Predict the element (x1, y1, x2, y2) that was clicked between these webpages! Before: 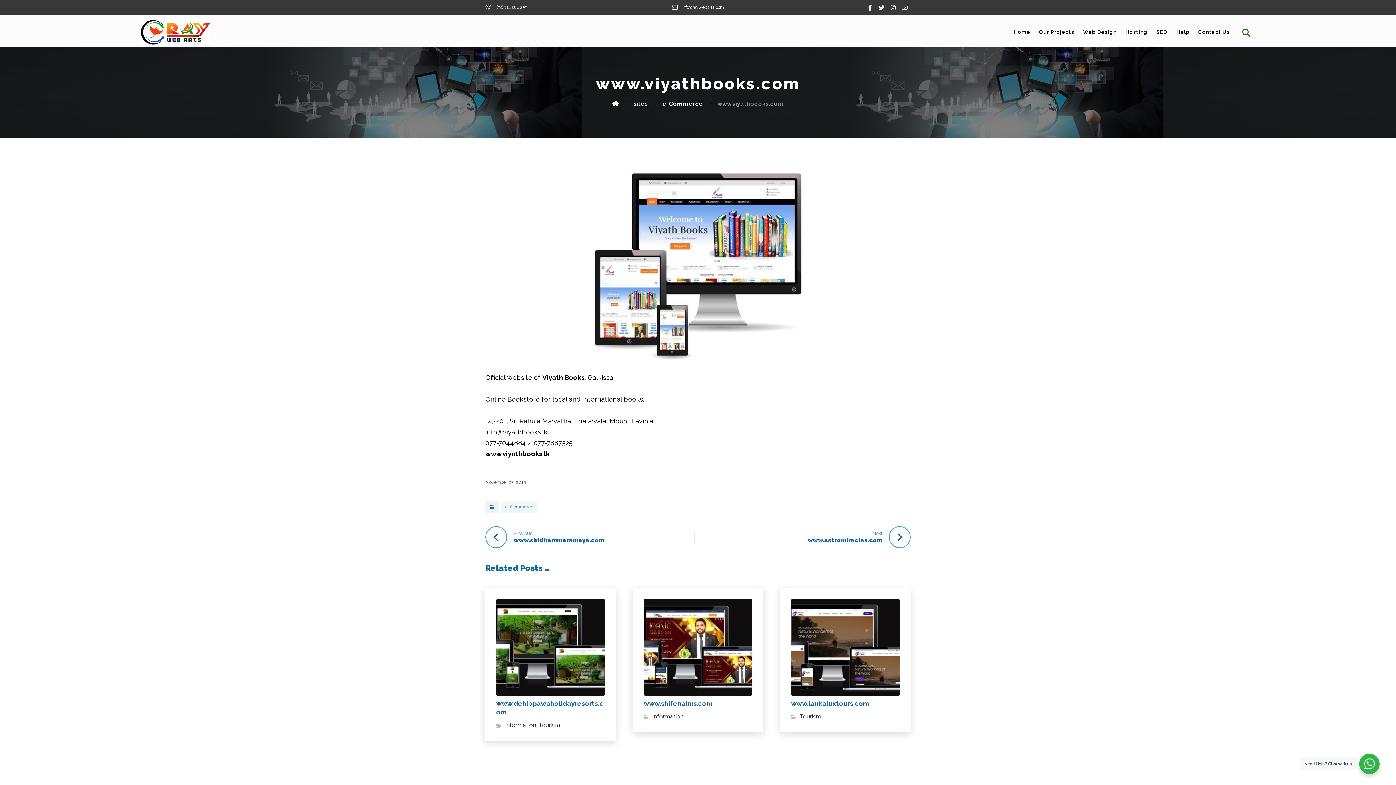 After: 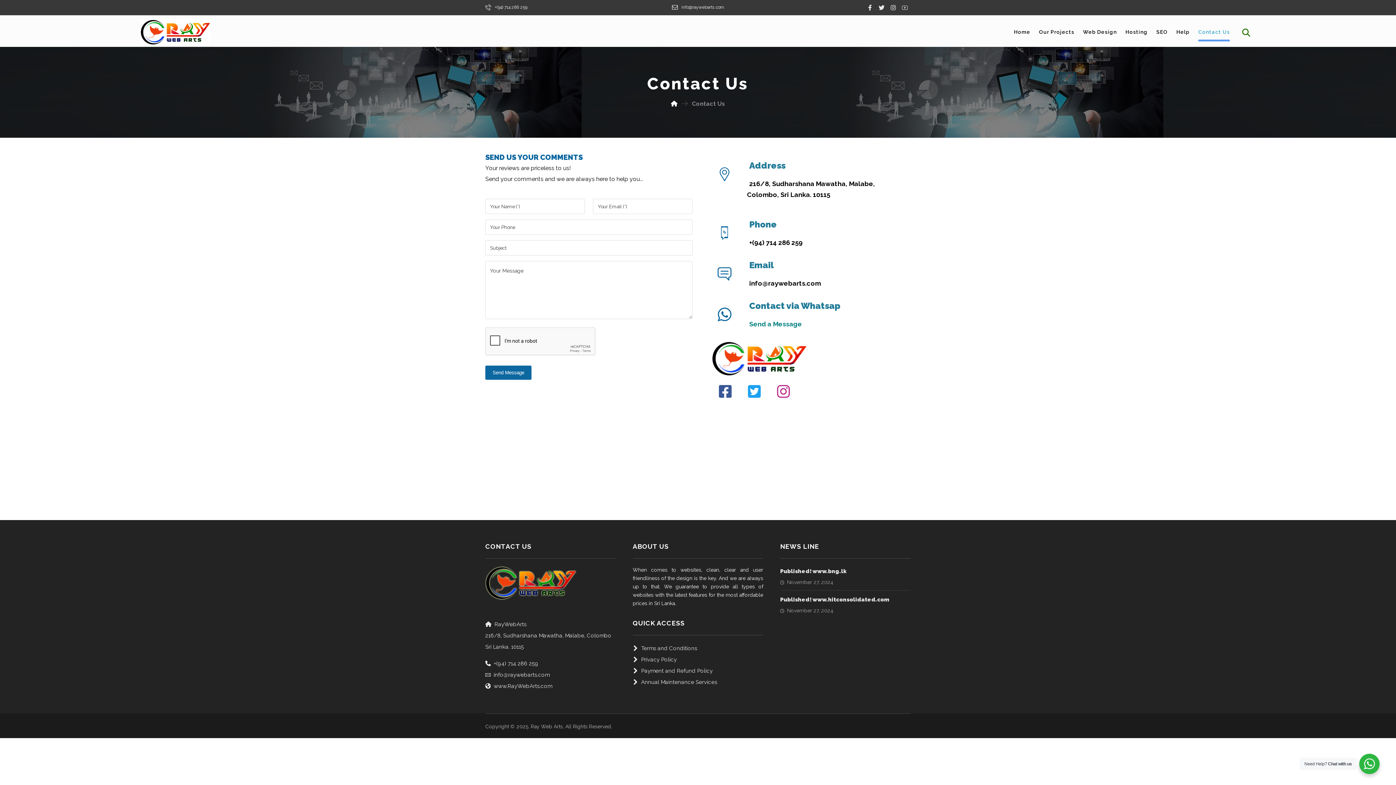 Action: bbox: (1198, 28, 1230, 41) label: Contact Us